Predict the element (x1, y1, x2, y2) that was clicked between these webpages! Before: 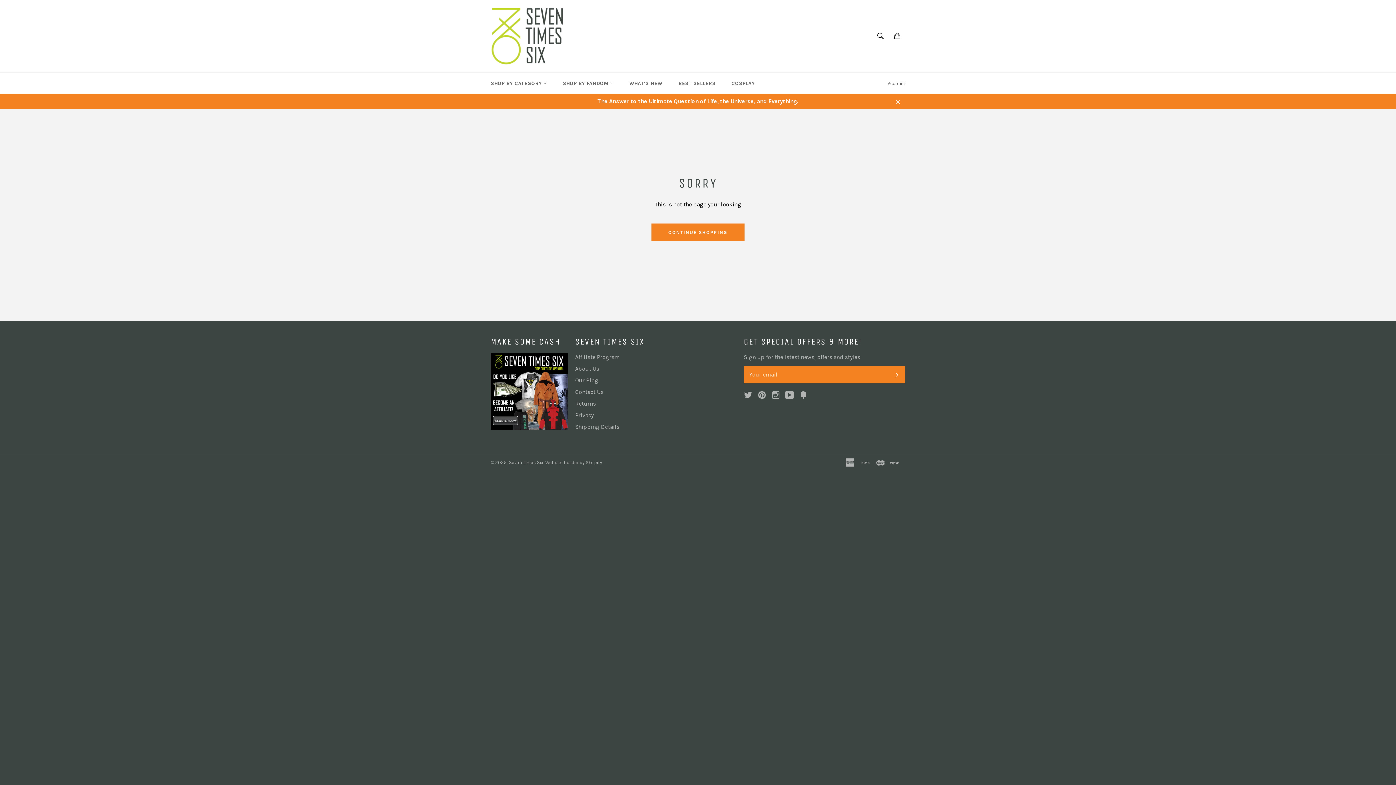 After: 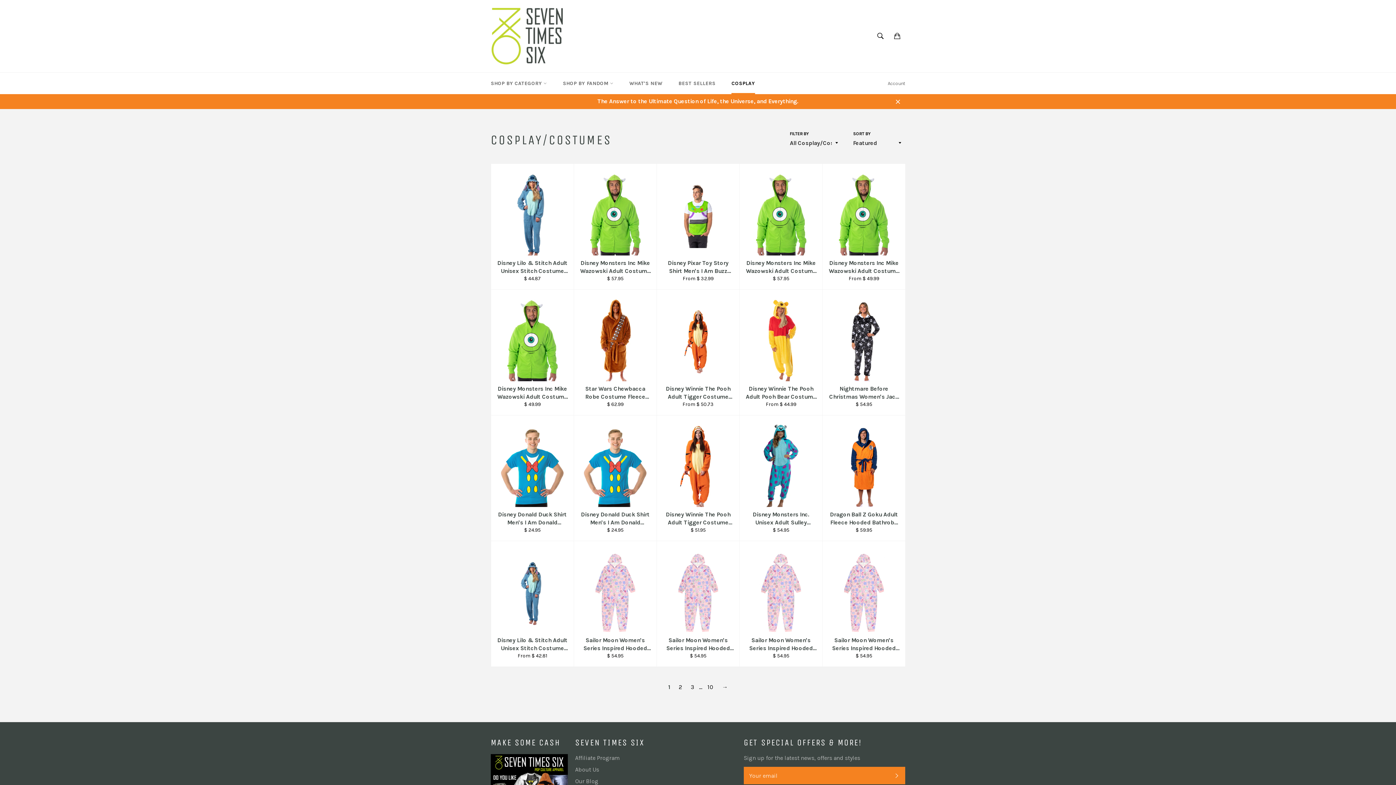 Action: bbox: (724, 72, 762, 94) label: COSPLAY